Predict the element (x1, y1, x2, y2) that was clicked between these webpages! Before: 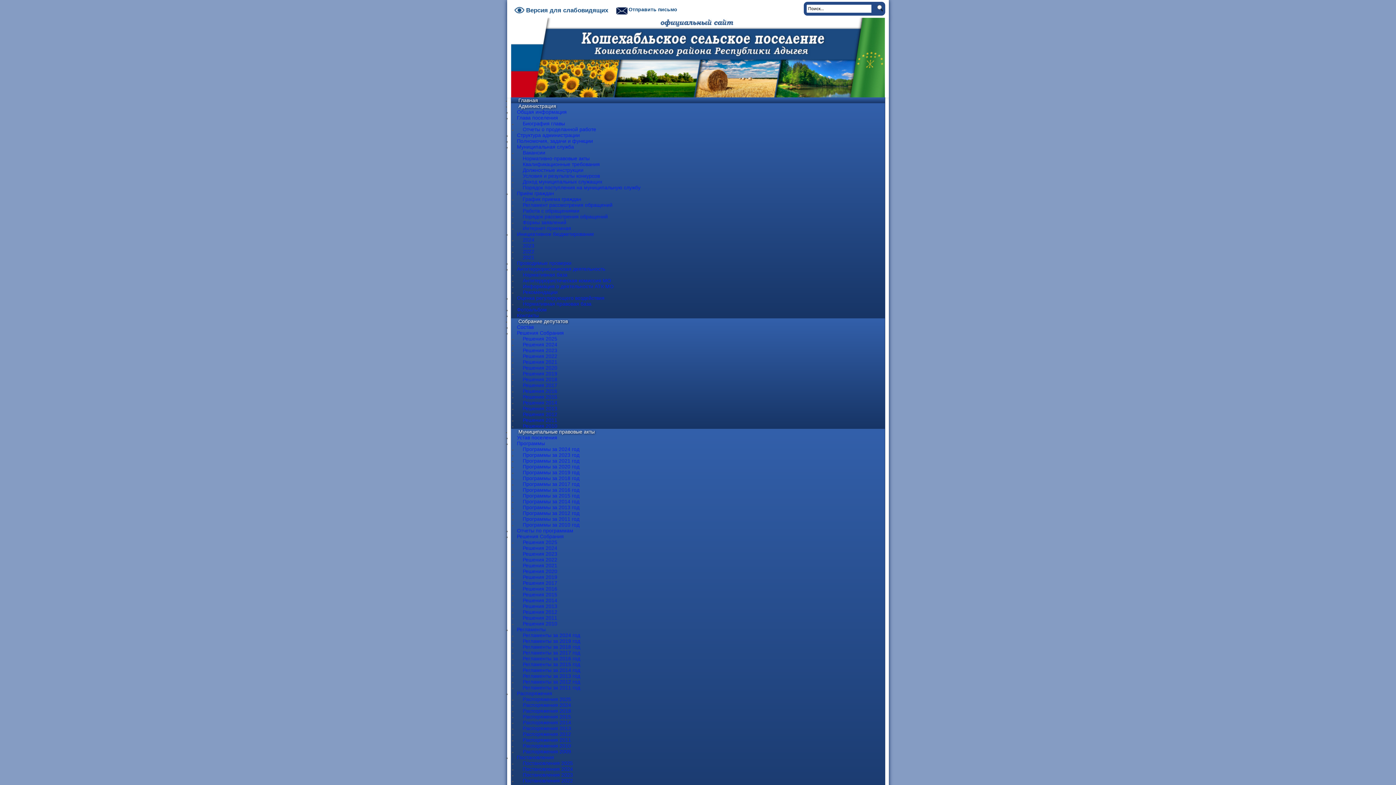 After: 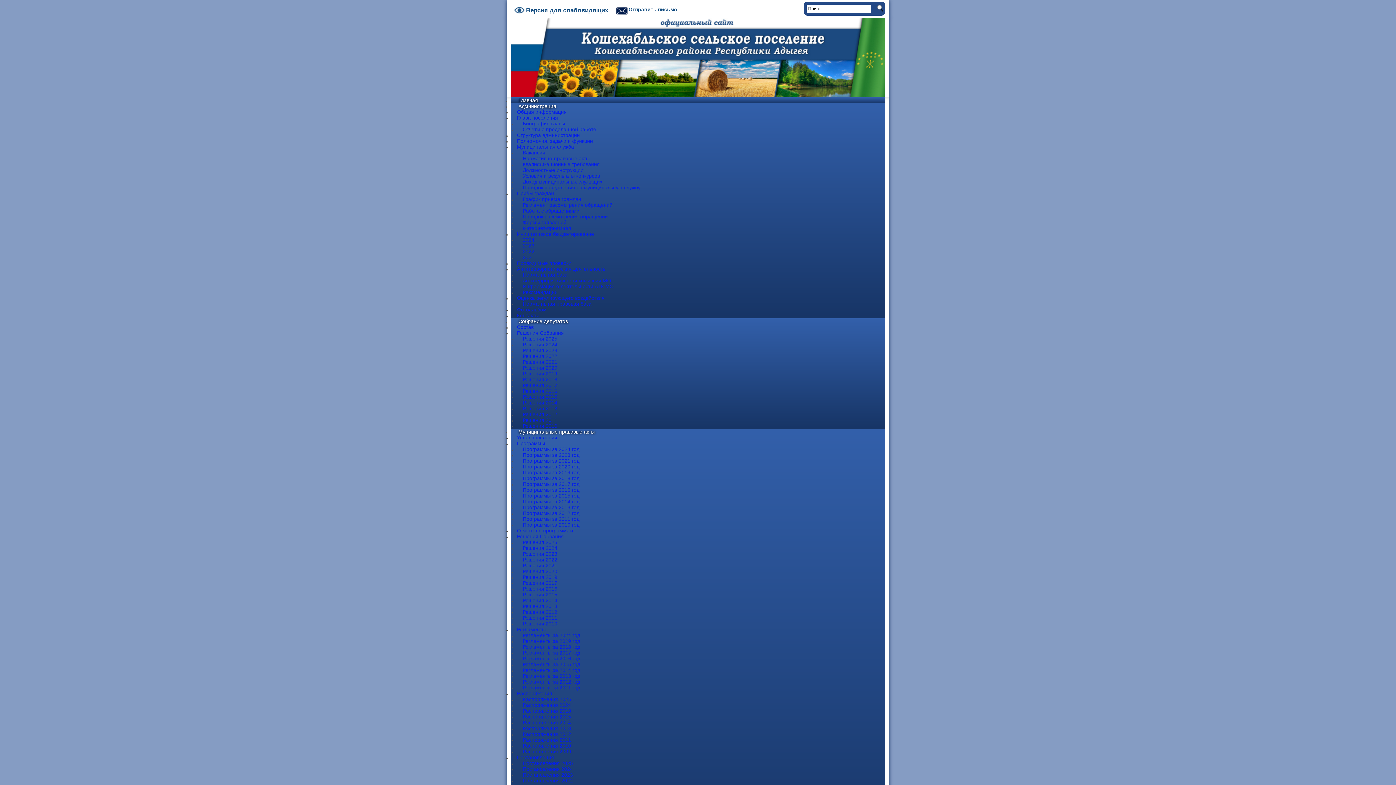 Action: label: Решения Собрания bbox: (517, 330, 564, 335)